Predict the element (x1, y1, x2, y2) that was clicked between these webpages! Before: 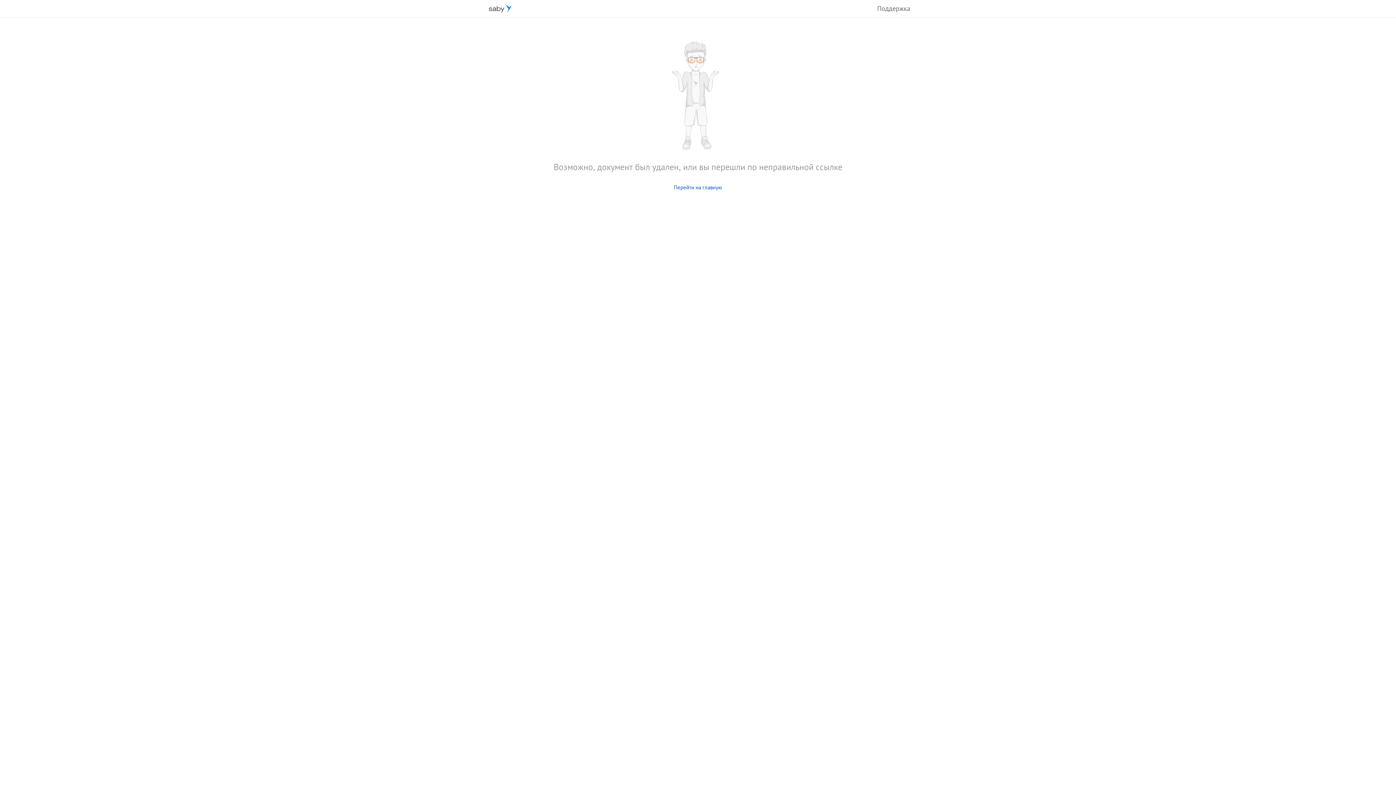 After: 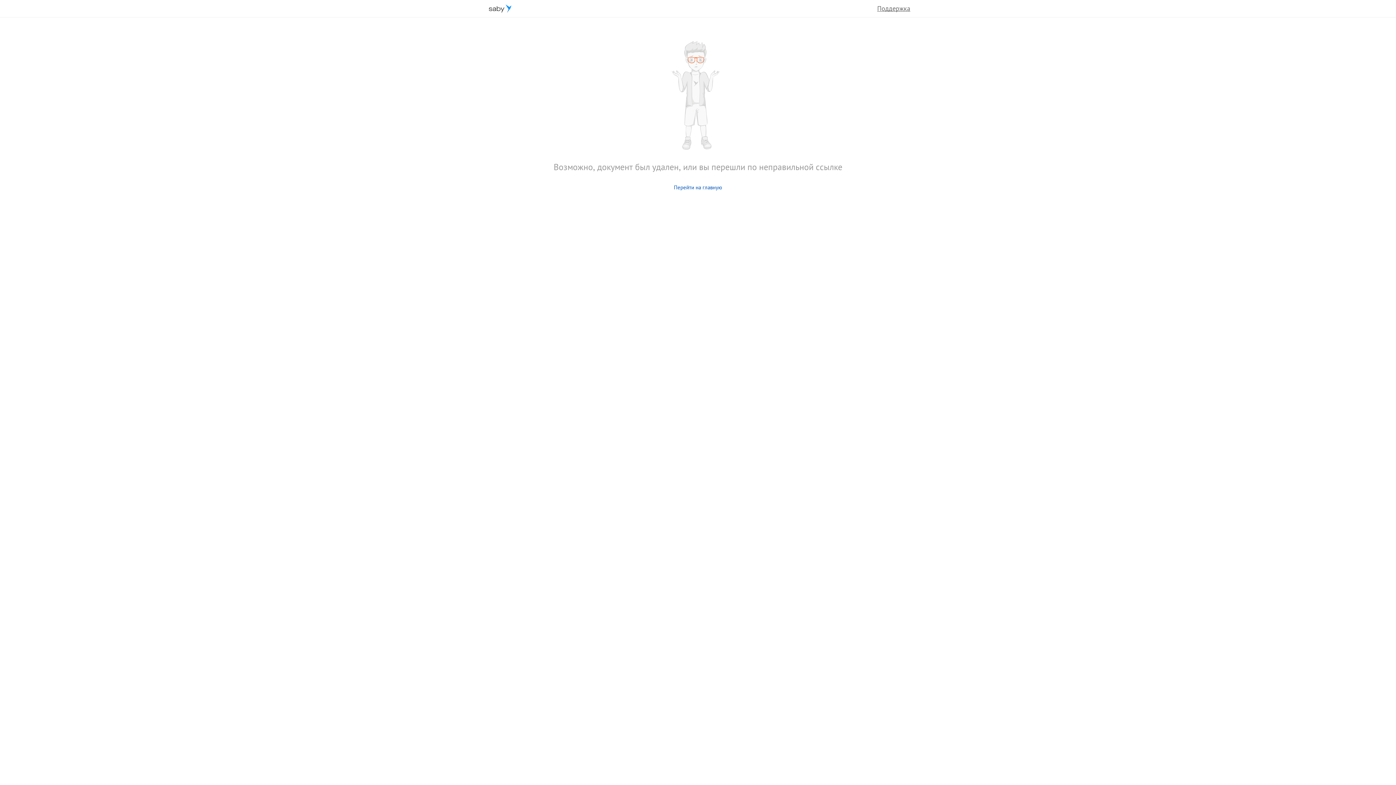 Action: label: Поддержка bbox: (877, 4, 910, 12)